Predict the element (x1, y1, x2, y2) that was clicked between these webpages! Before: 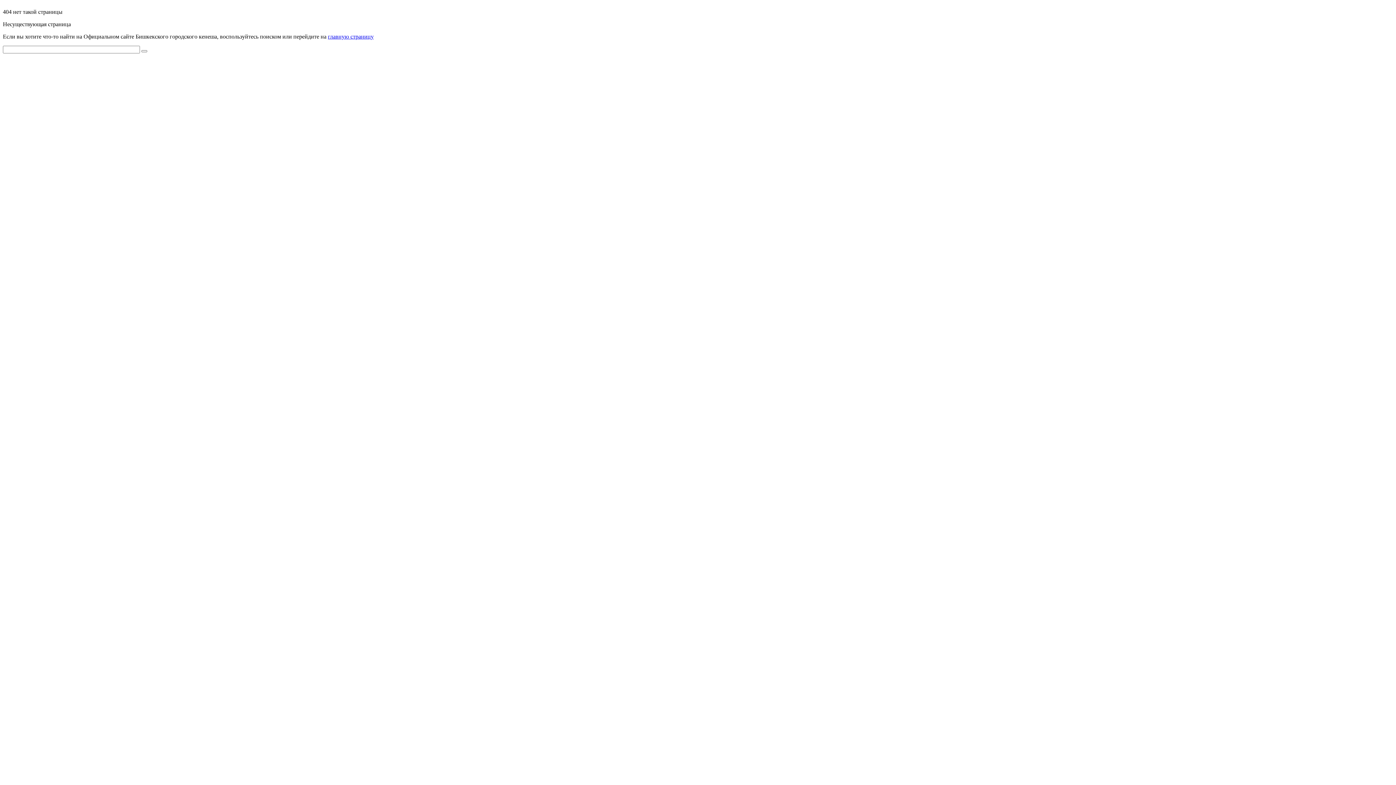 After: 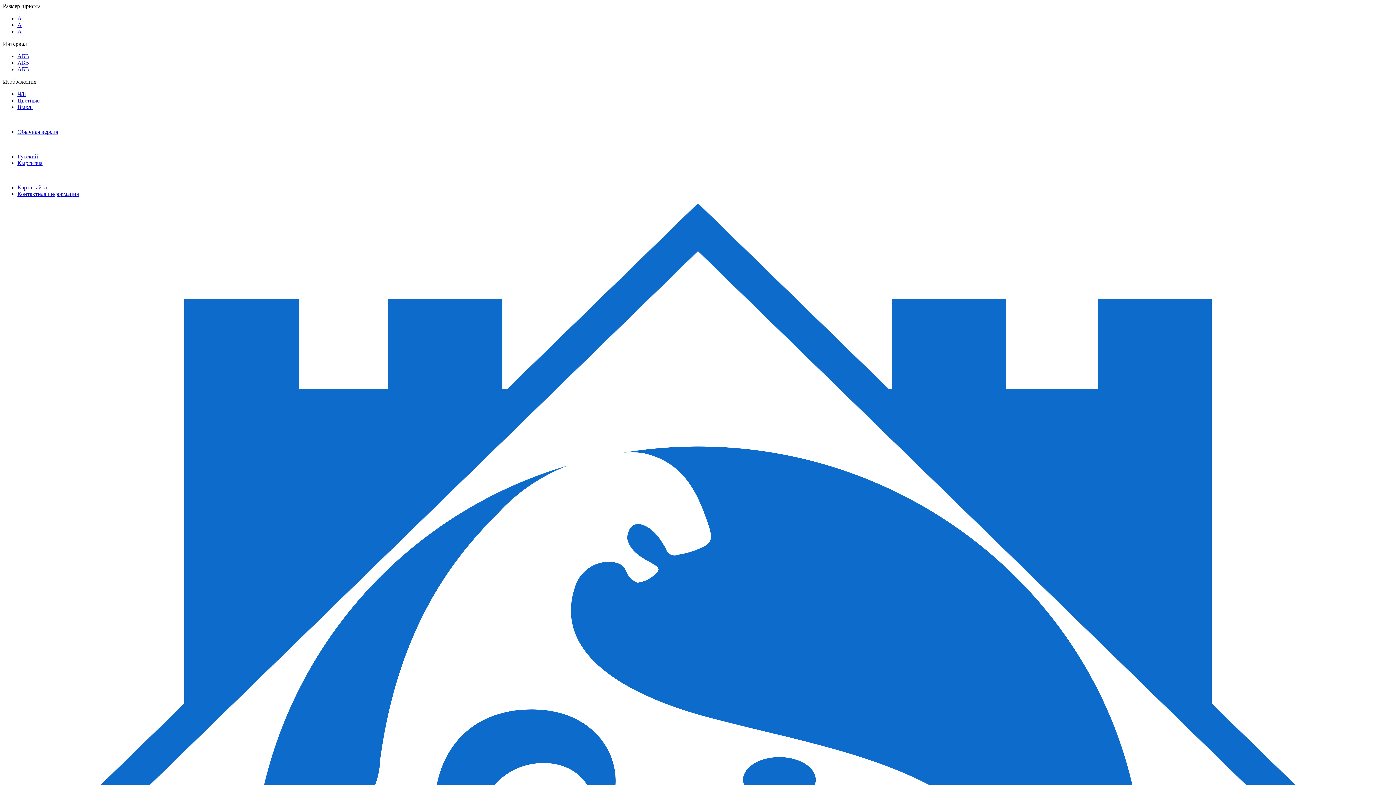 Action: bbox: (141, 50, 147, 52)